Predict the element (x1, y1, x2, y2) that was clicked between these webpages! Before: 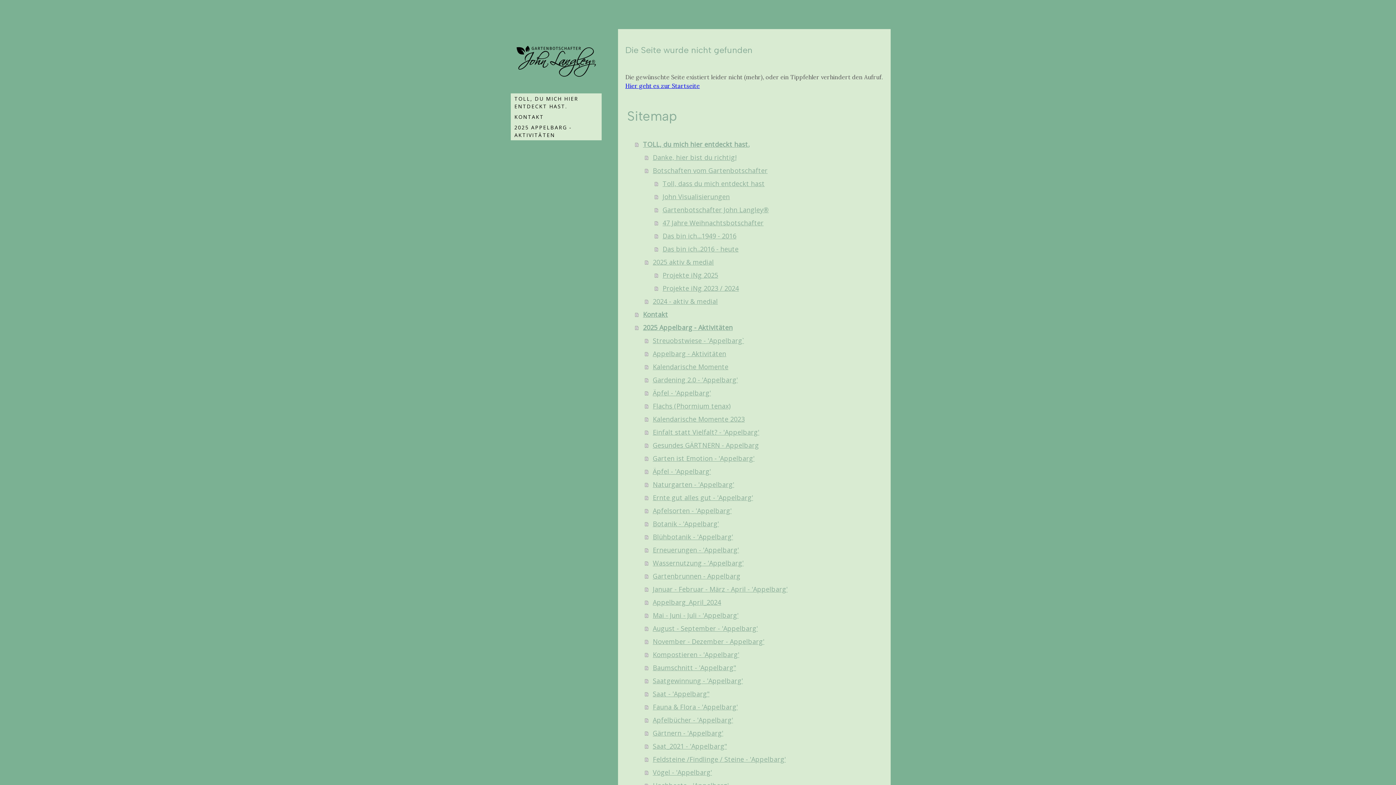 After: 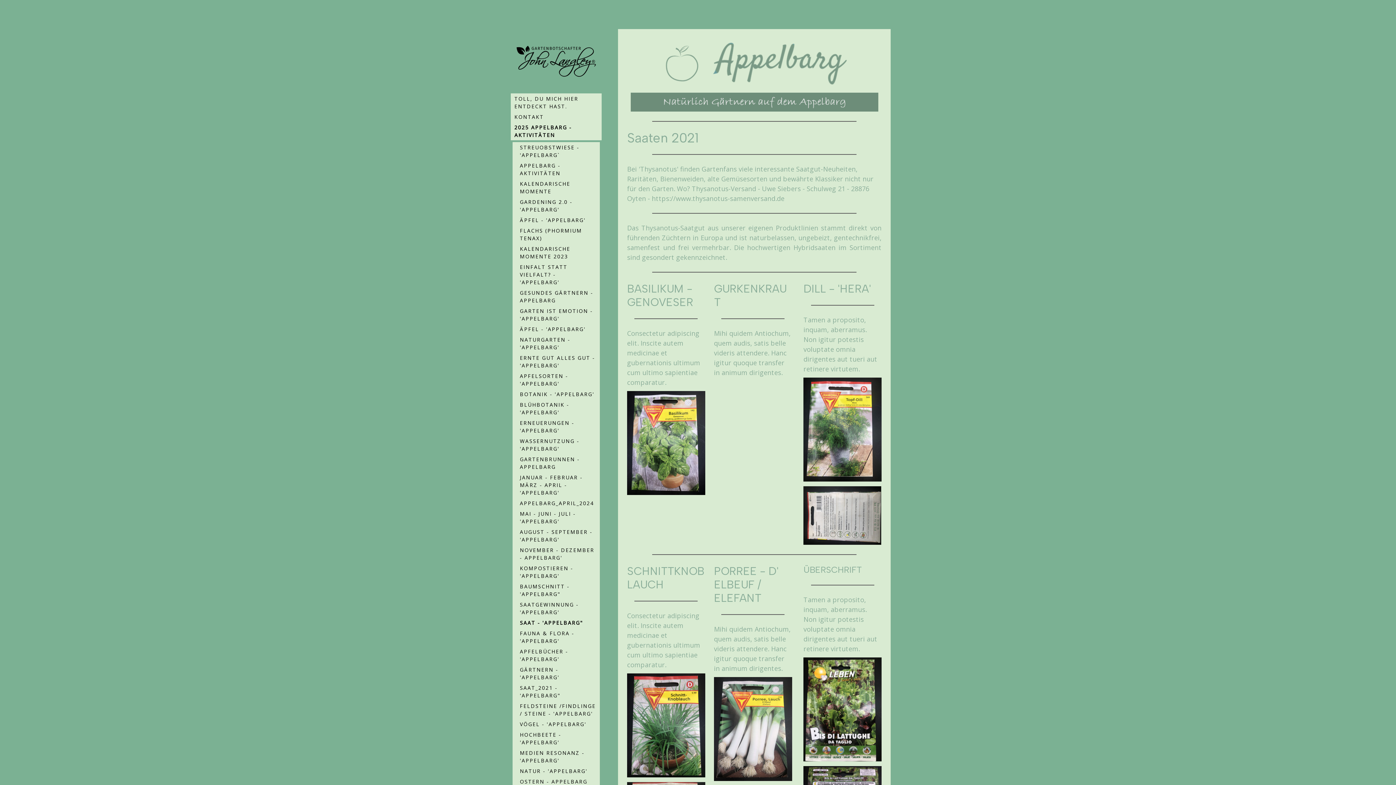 Action: label: Saat - 'Appelbarg" bbox: (645, 687, 883, 700)